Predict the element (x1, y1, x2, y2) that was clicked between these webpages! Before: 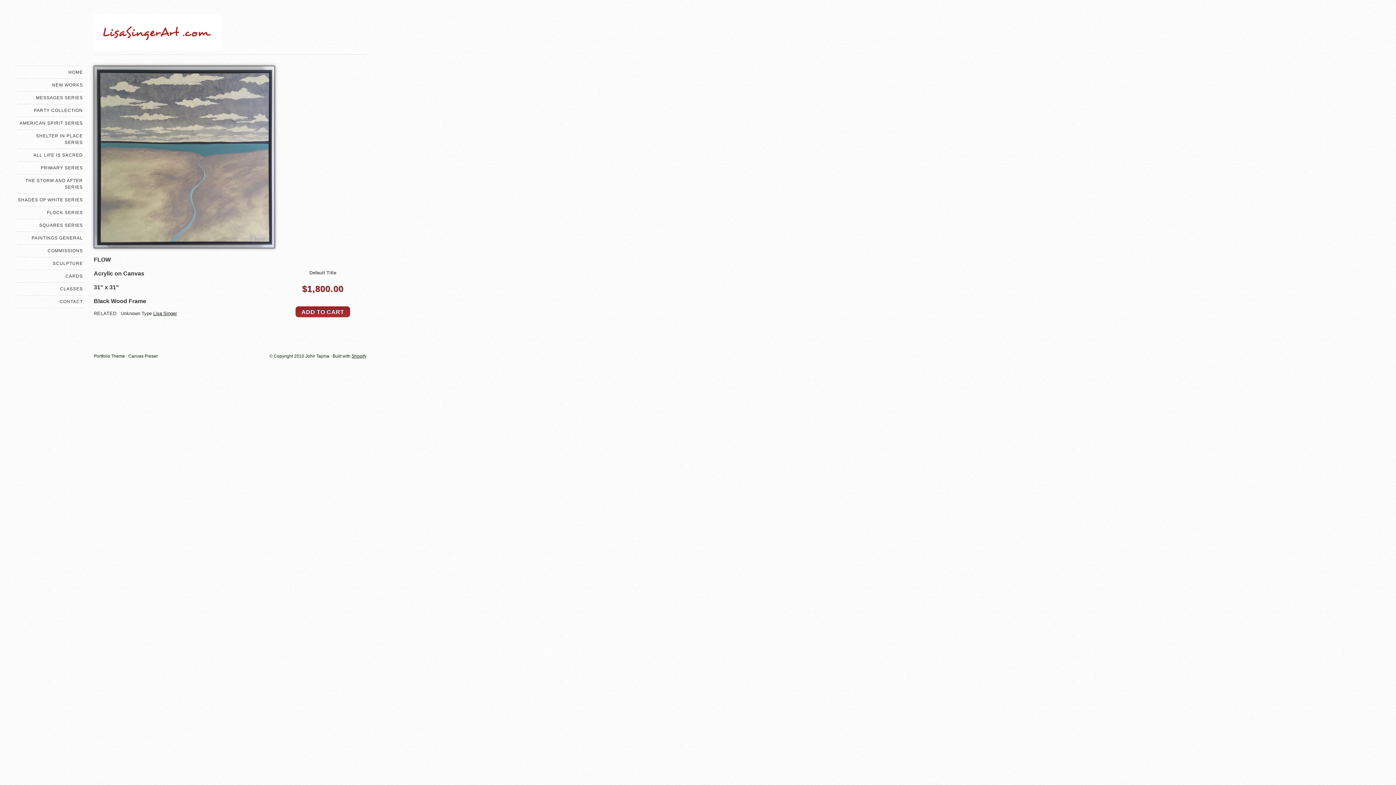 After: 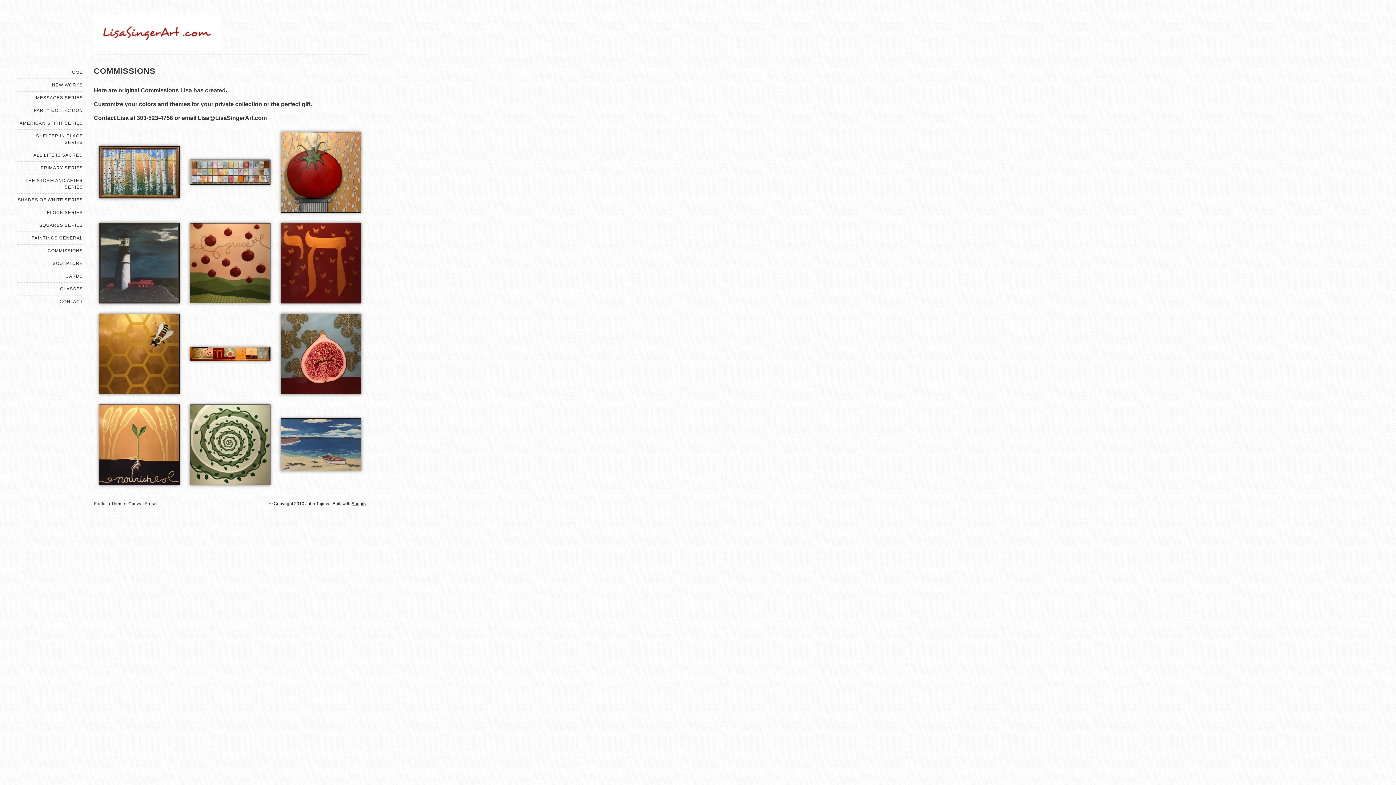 Action: label: COMMISSIONS bbox: (17, 244, 82, 257)